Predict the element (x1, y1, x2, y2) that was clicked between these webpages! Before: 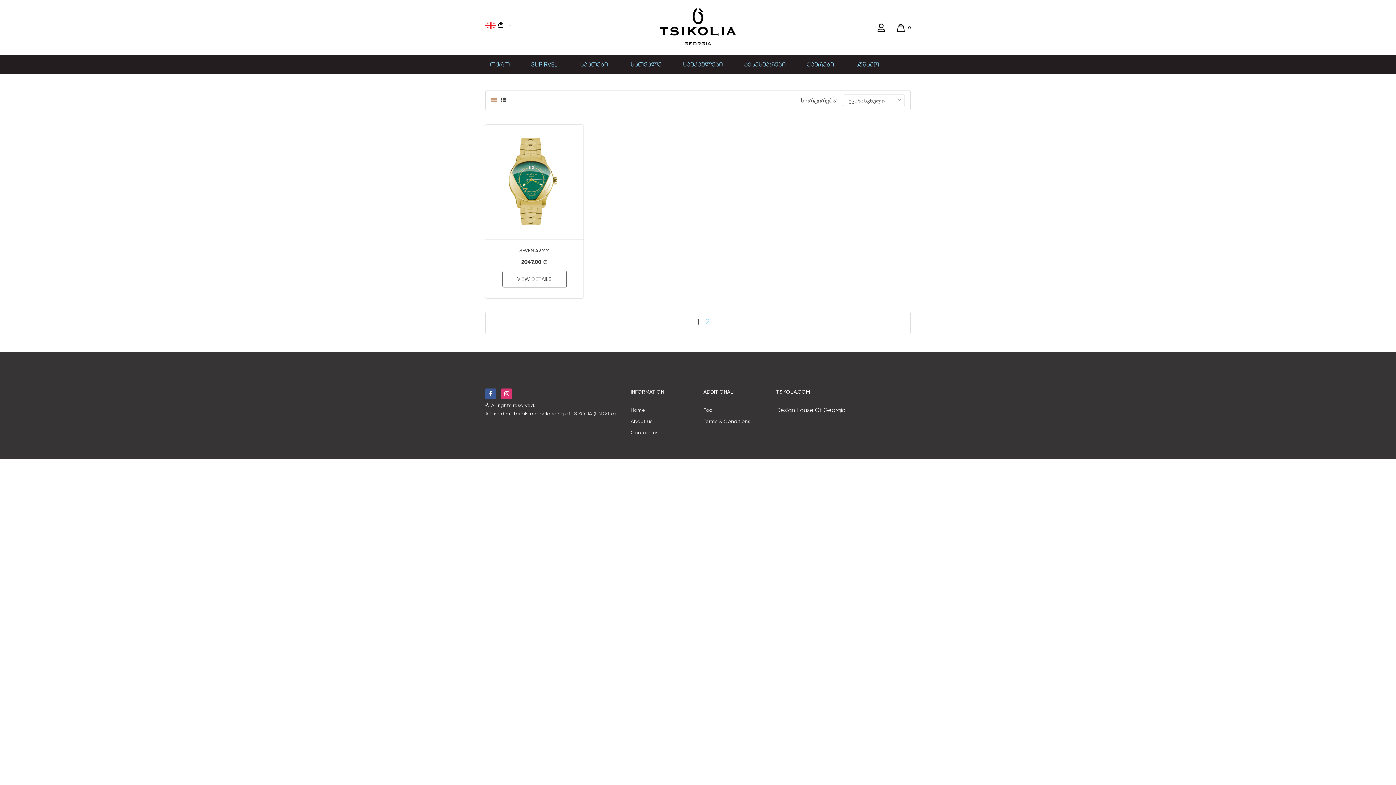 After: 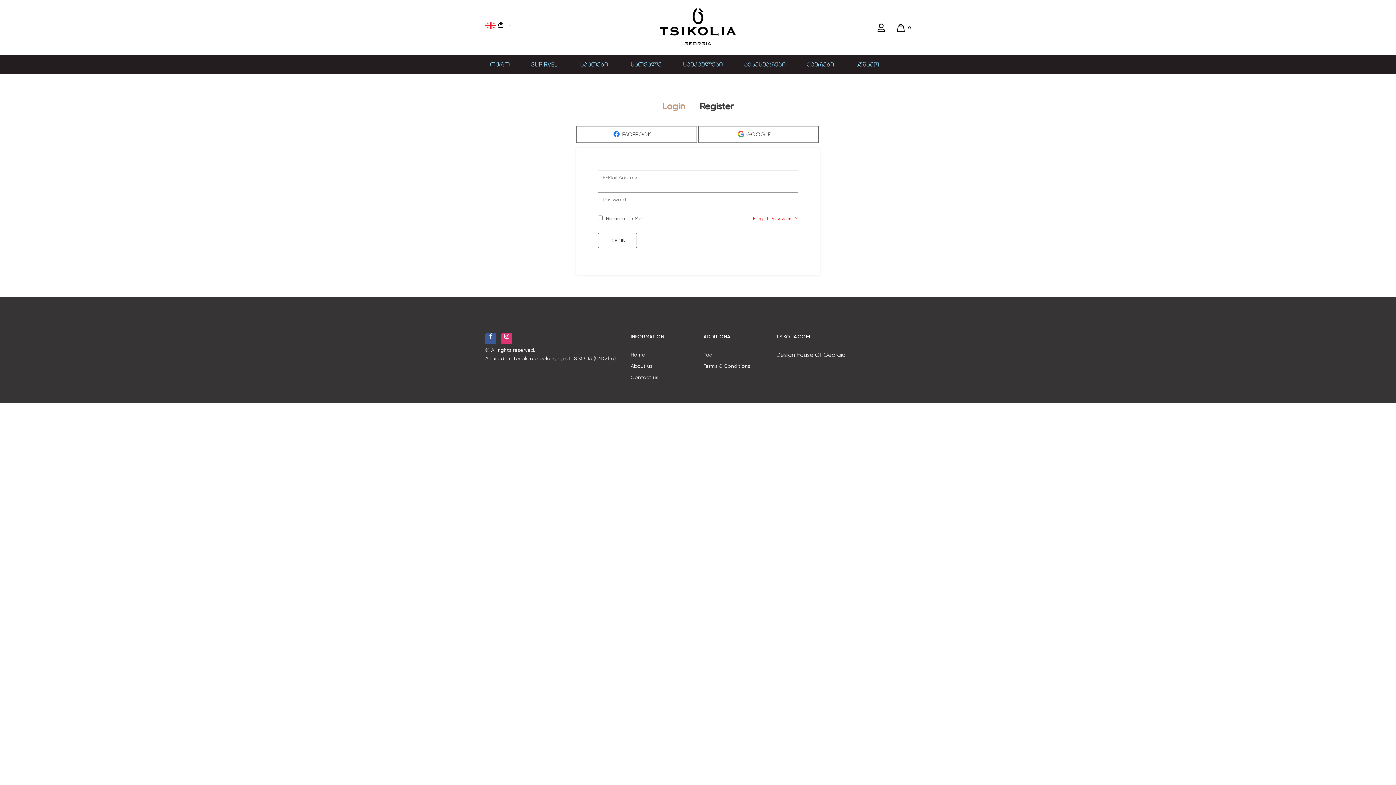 Action: bbox: (876, 23, 888, 32)